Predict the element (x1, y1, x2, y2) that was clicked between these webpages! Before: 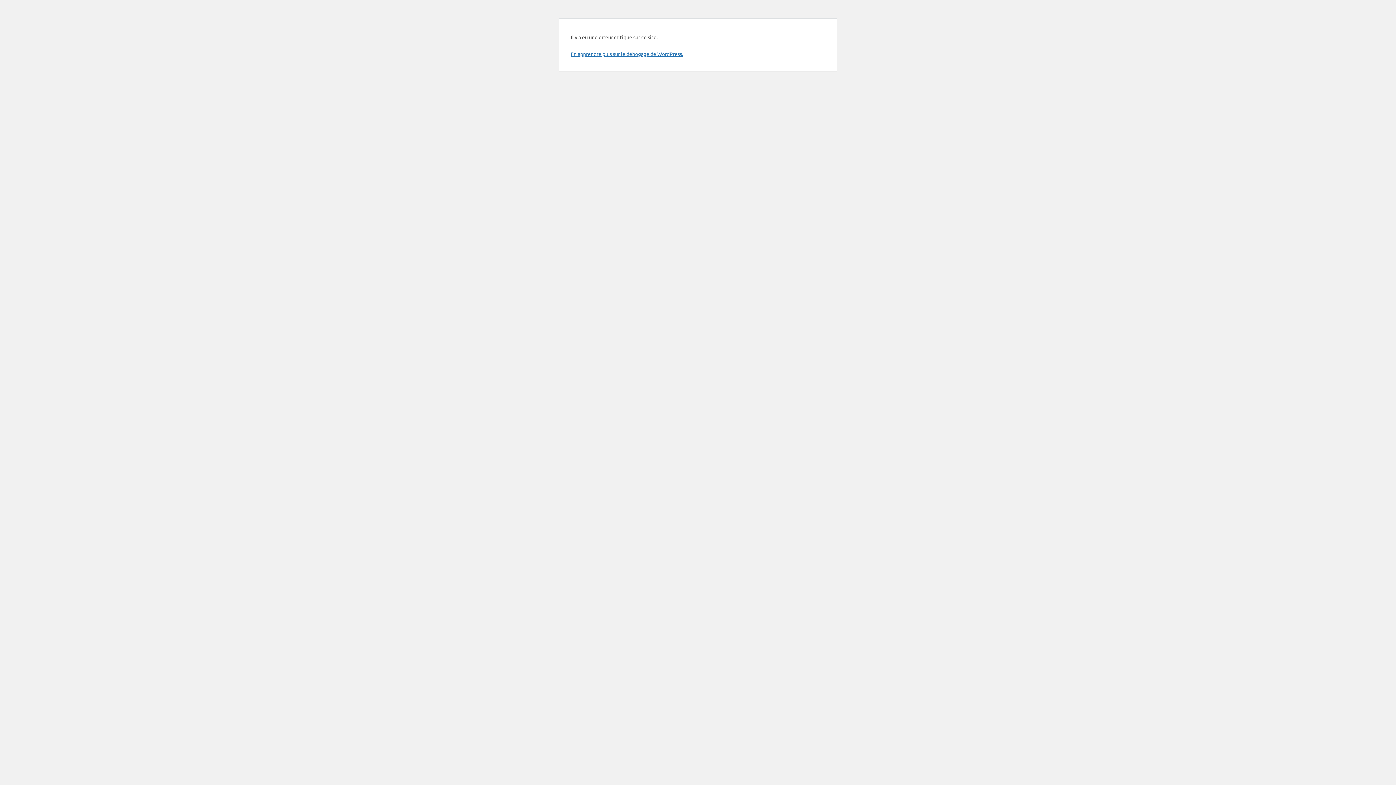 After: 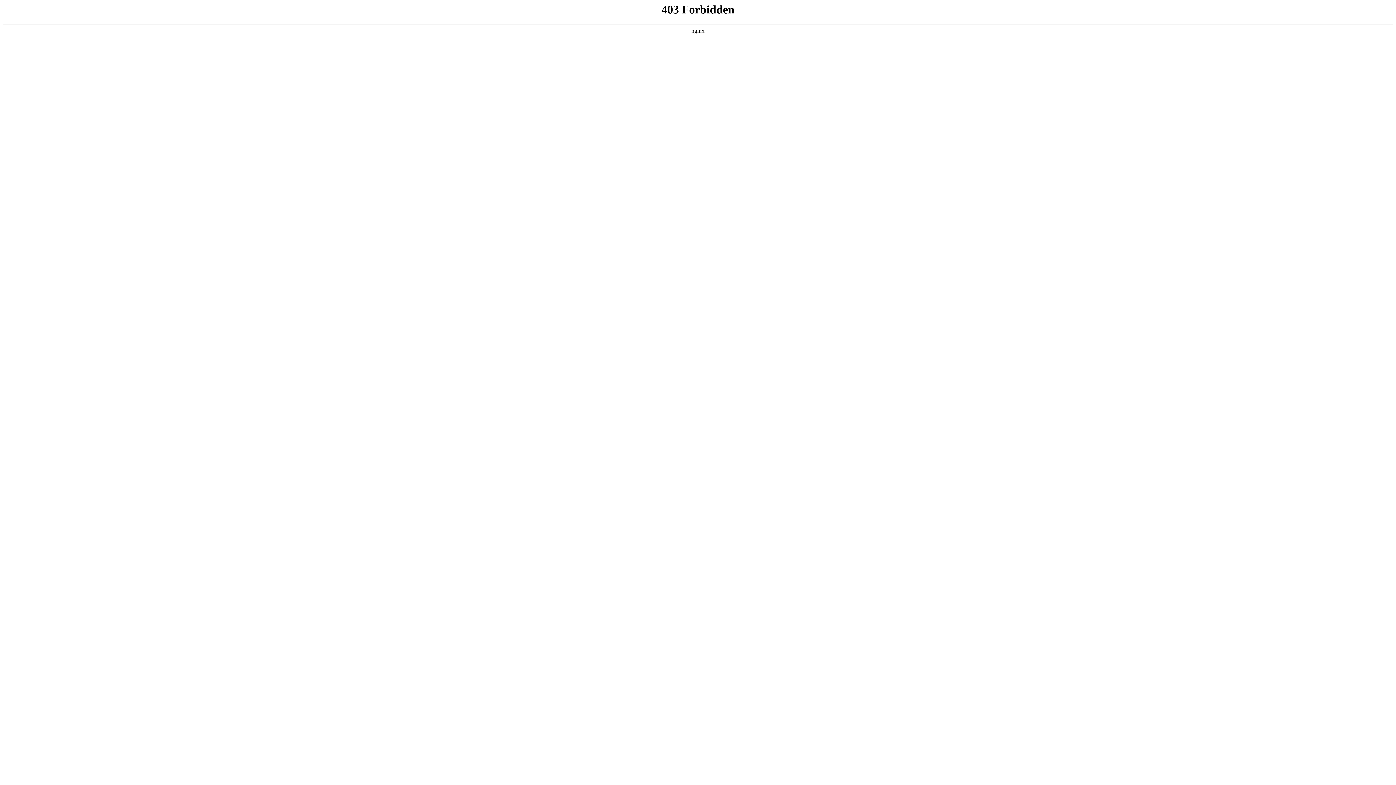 Action: bbox: (570, 50, 683, 57) label: En apprendre plus sur le débogage de WordPress.